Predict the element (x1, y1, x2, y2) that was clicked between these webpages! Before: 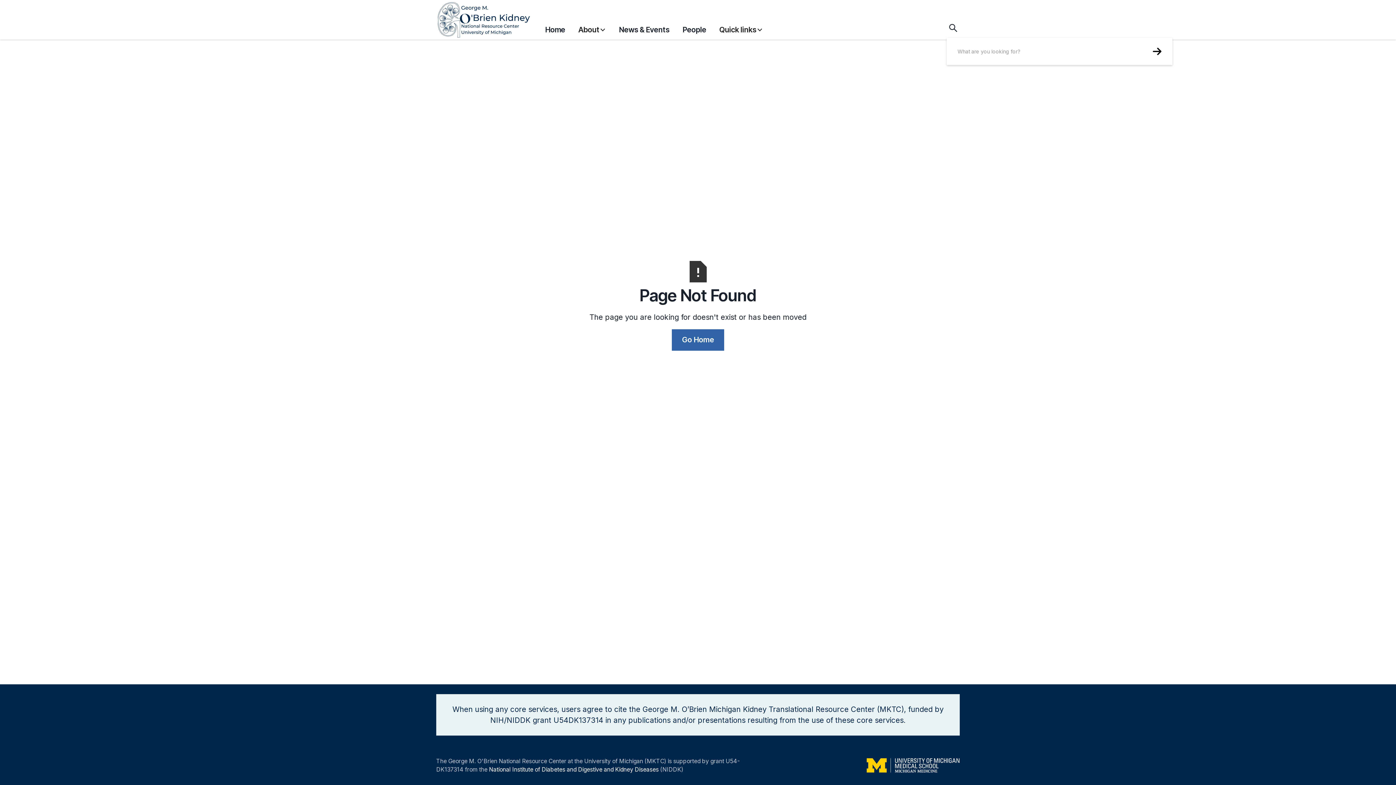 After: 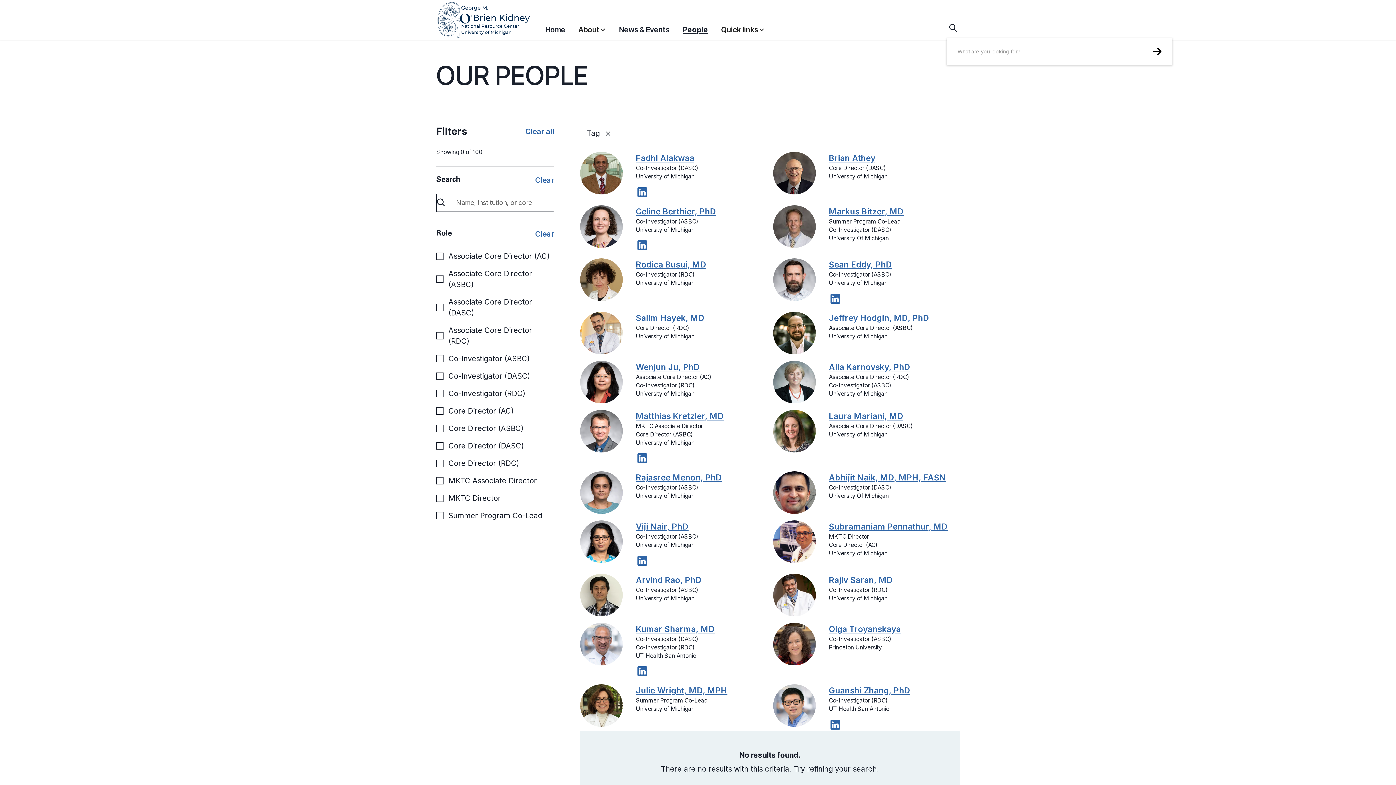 Action: label: People bbox: (682, 20, 706, 38)